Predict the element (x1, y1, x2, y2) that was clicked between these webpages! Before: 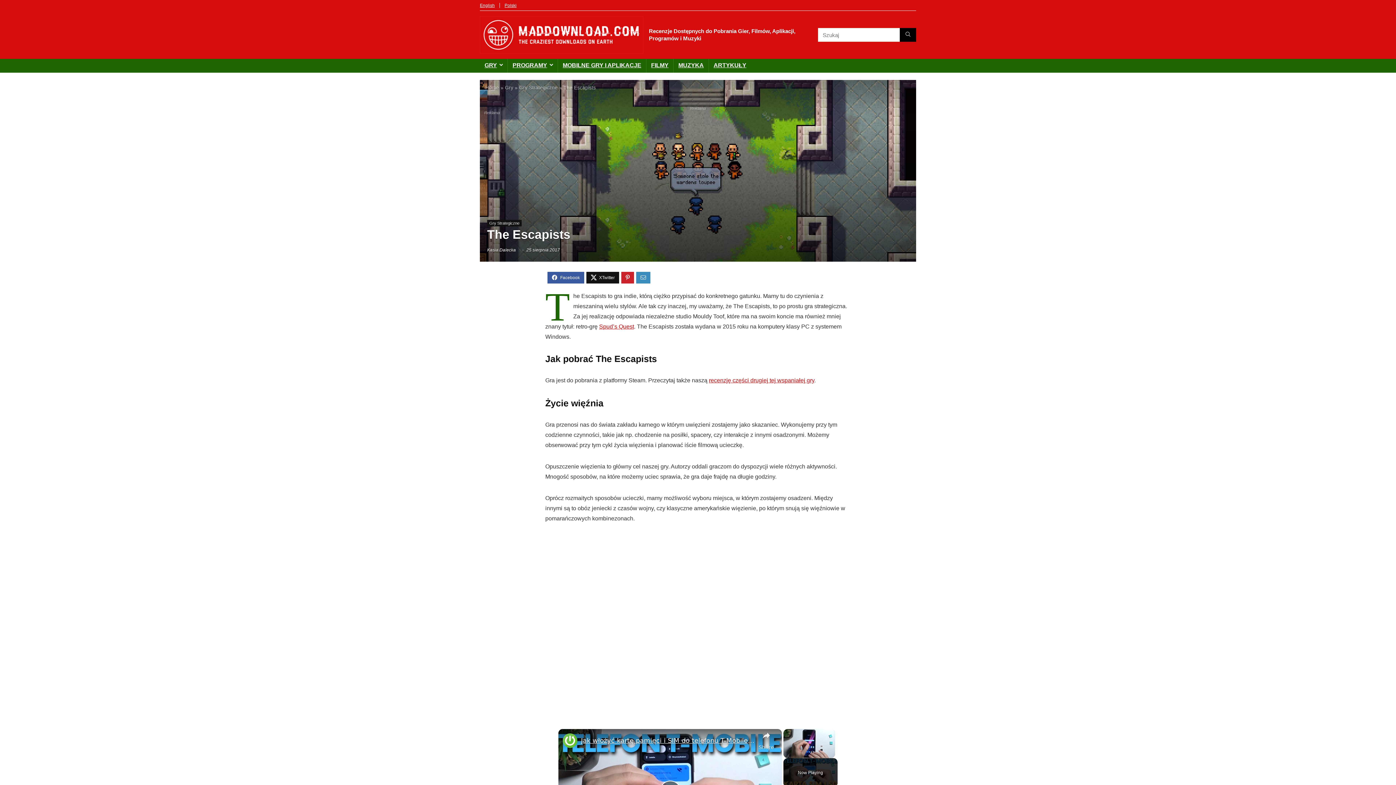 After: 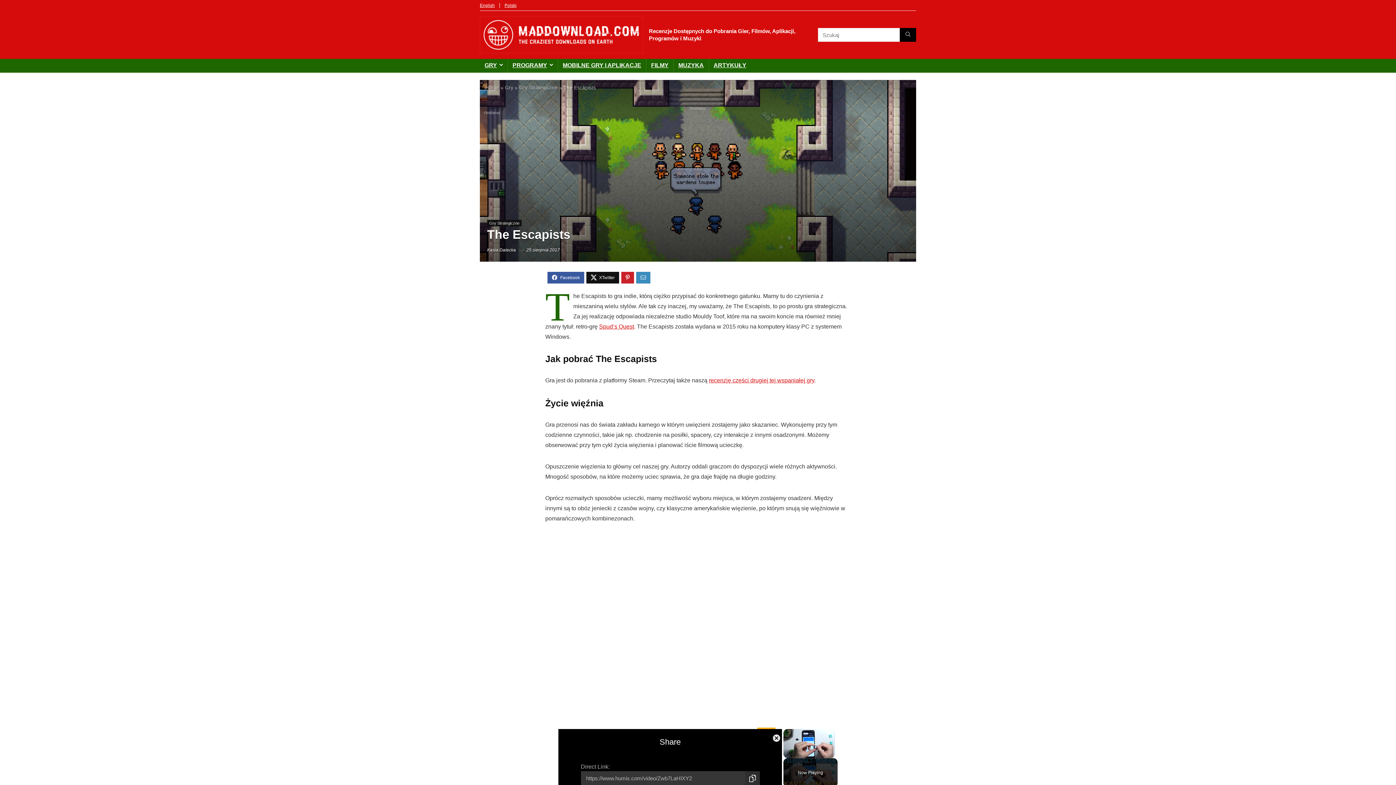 Action: bbox: (758, 729, 774, 752) label: Share